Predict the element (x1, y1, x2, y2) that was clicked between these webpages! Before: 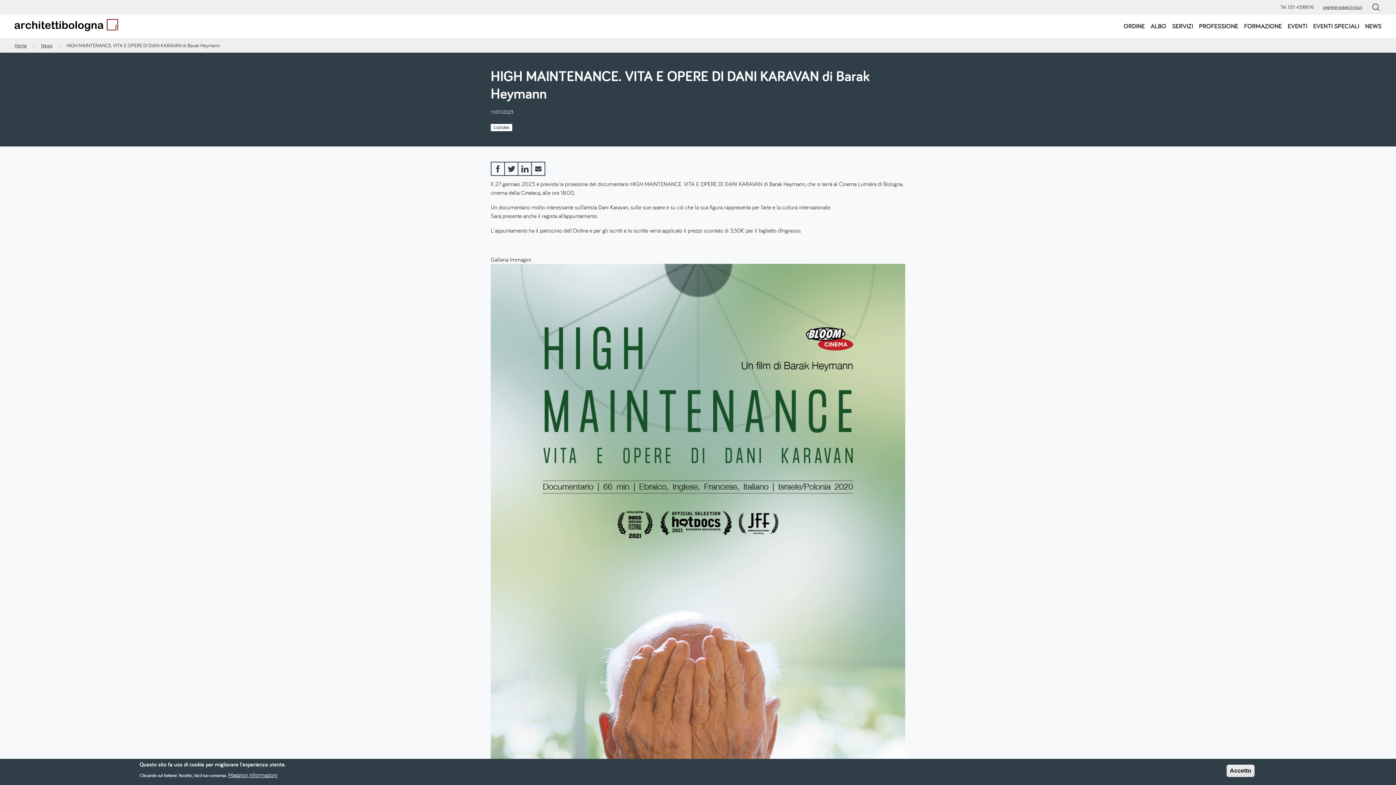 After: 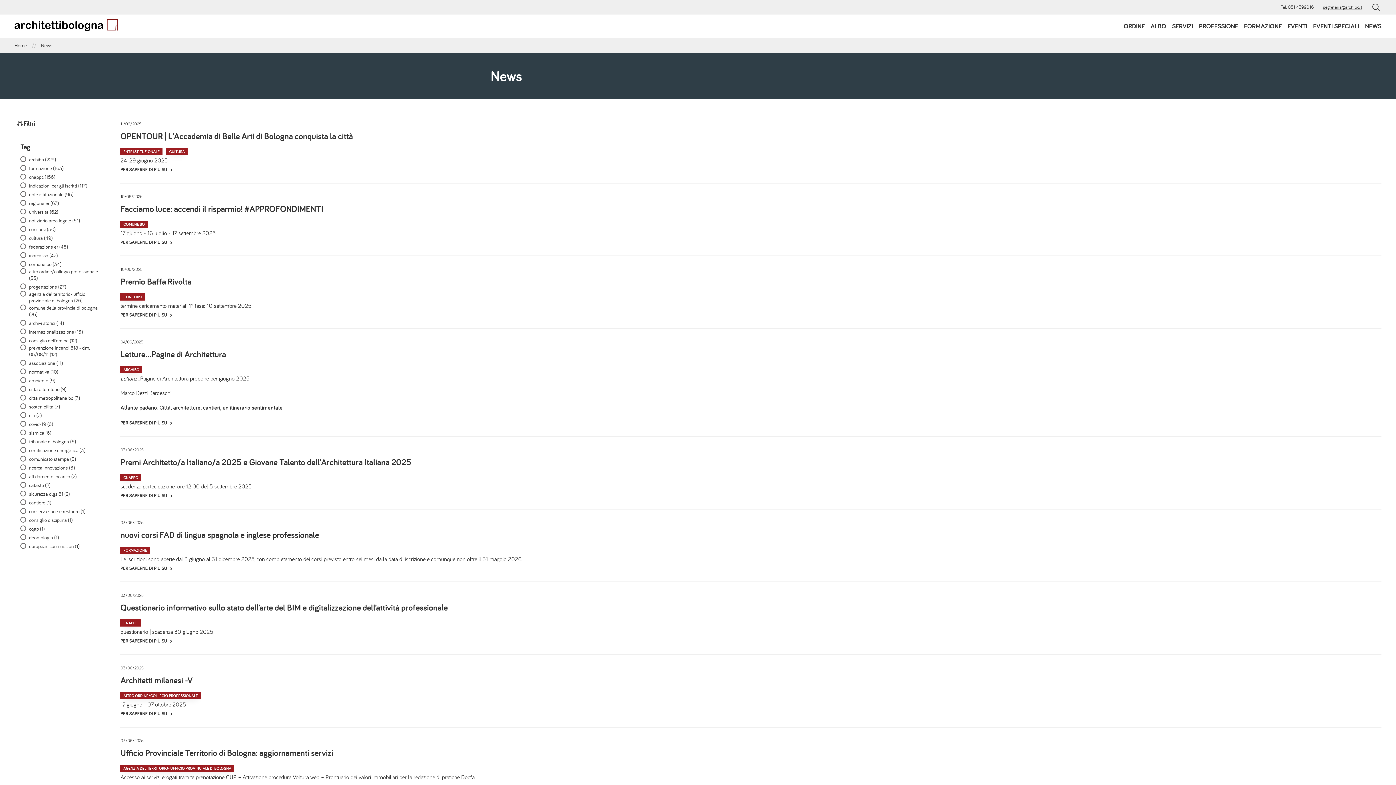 Action: label: NEWS bbox: (1365, 14, 1381, 37)